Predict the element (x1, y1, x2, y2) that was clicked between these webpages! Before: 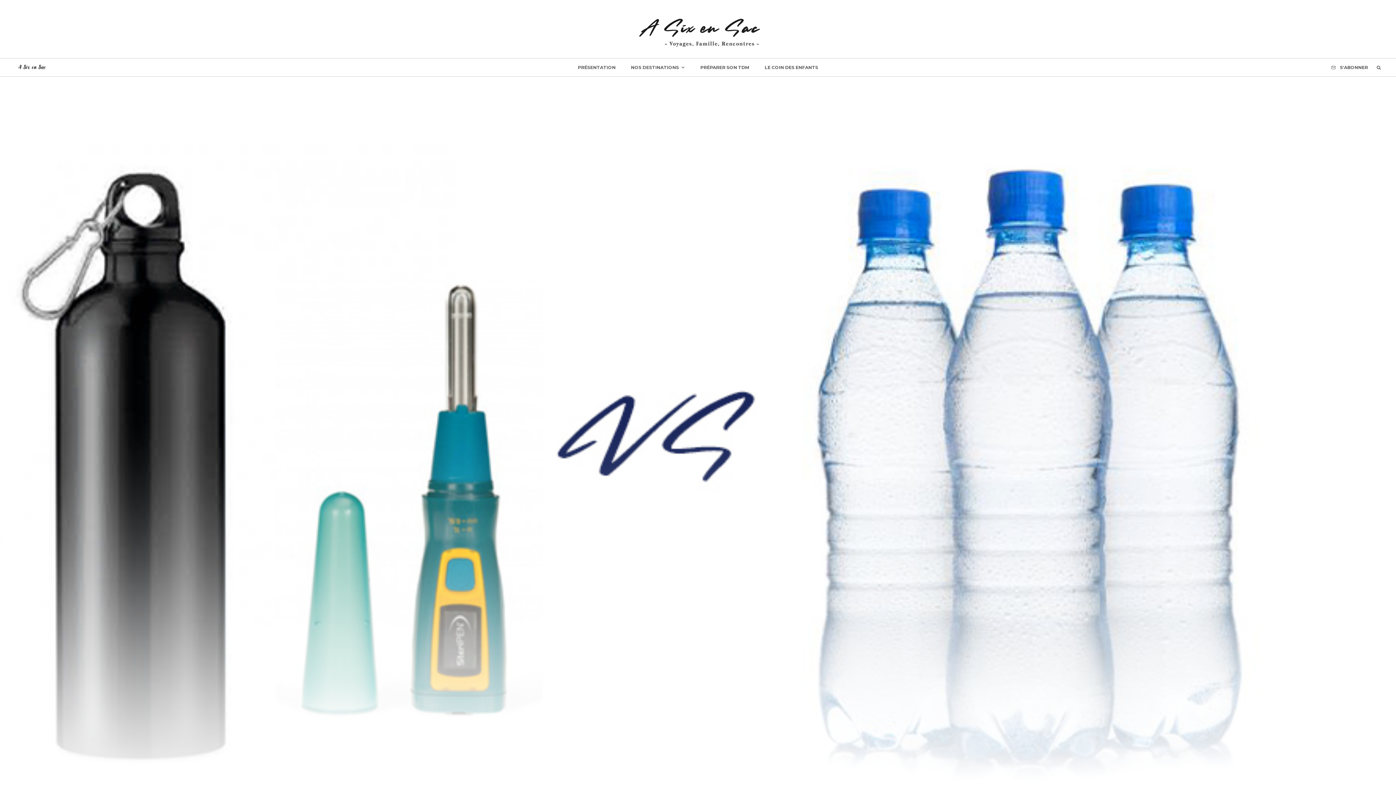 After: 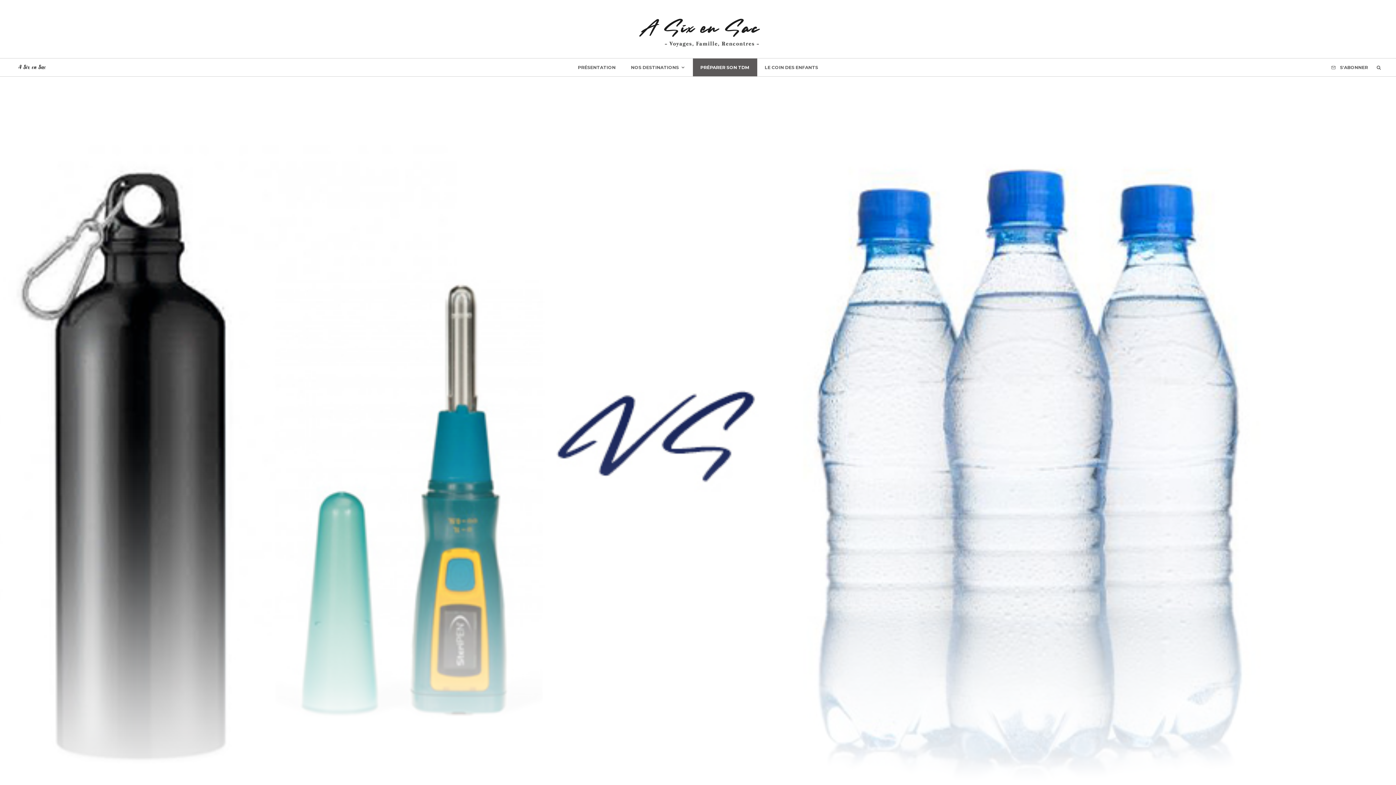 Action: label: PRÉPARER SON TDM bbox: (692, 58, 757, 76)